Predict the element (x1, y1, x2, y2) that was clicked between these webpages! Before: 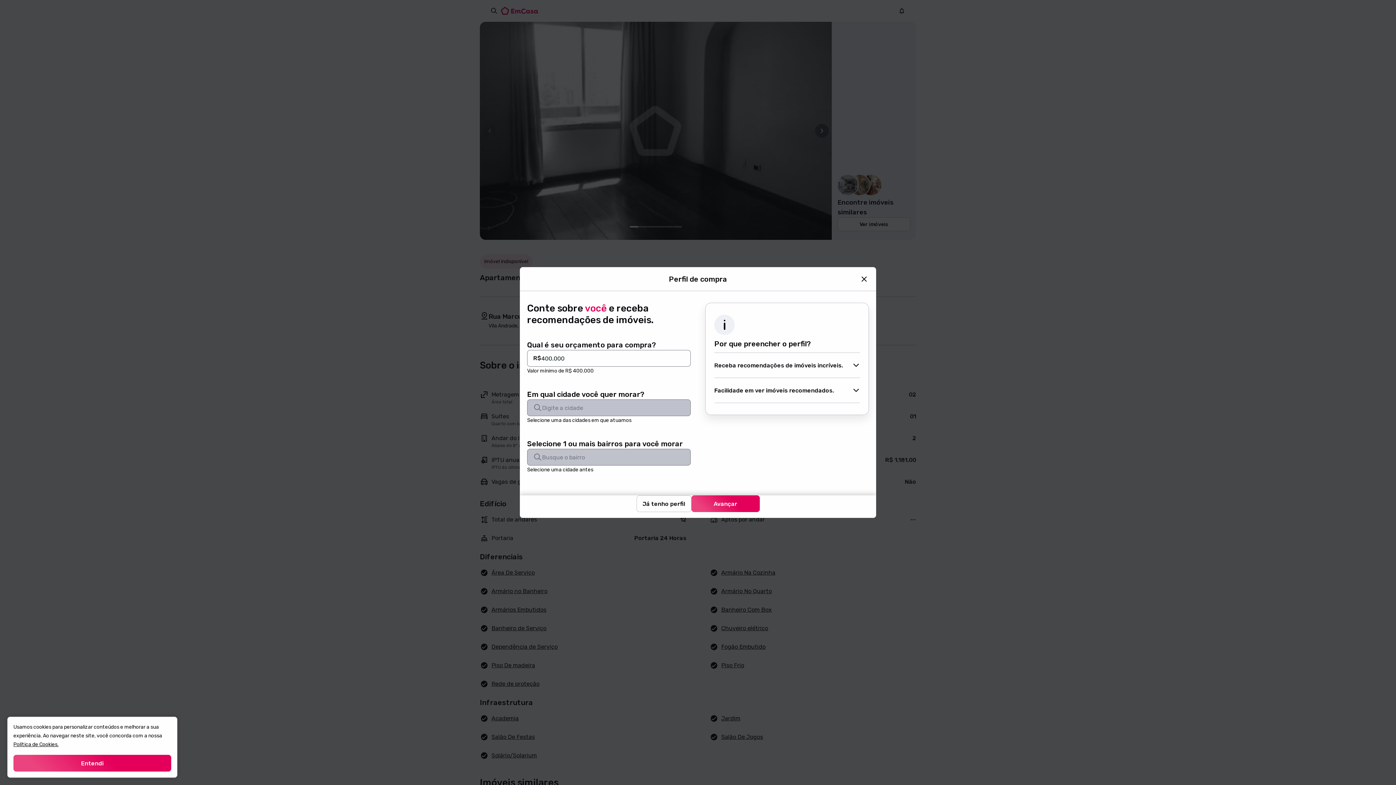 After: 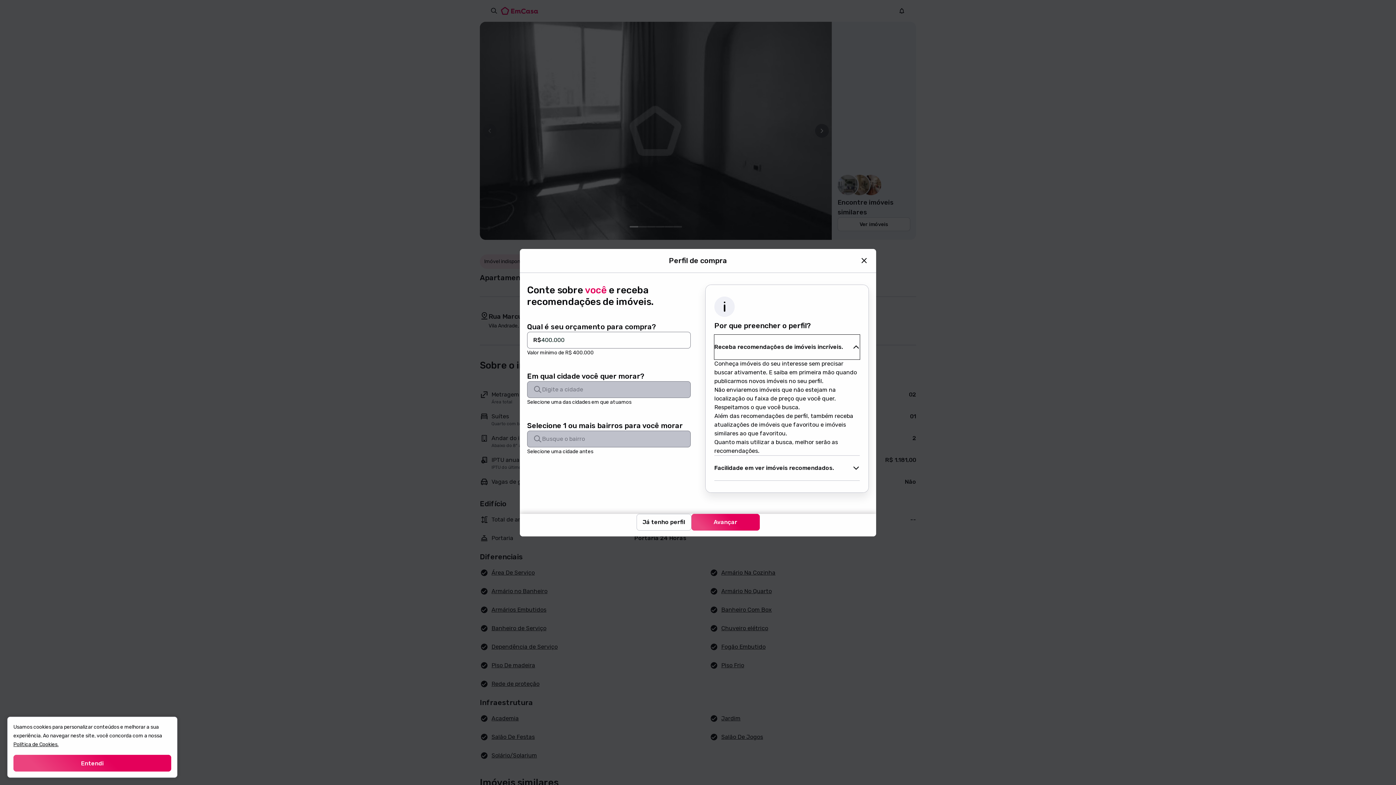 Action: bbox: (714, 353, 860, 377) label: Receba recomendações de imóveis incríveis.